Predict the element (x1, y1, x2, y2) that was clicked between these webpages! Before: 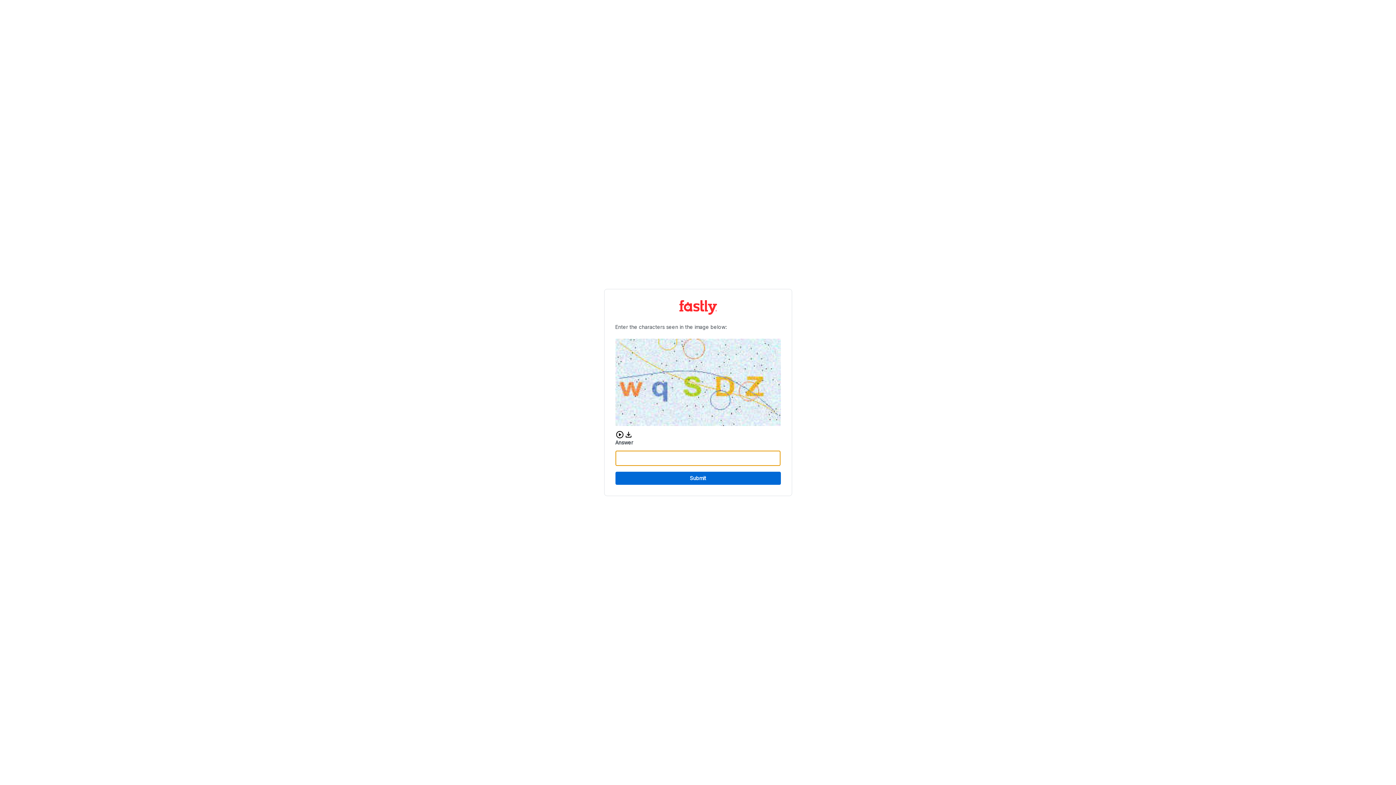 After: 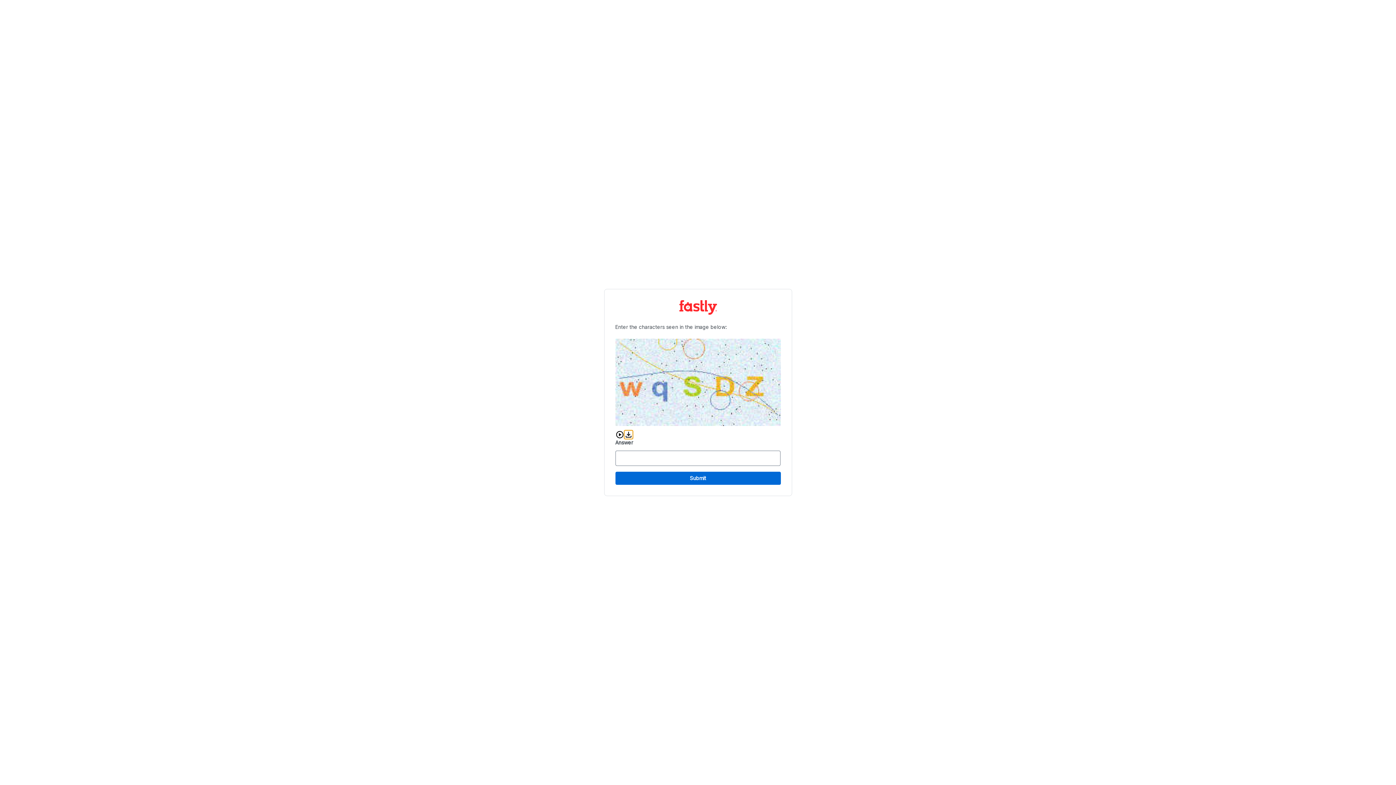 Action: label: Download audio CAPTCHA bbox: (624, 430, 632, 439)